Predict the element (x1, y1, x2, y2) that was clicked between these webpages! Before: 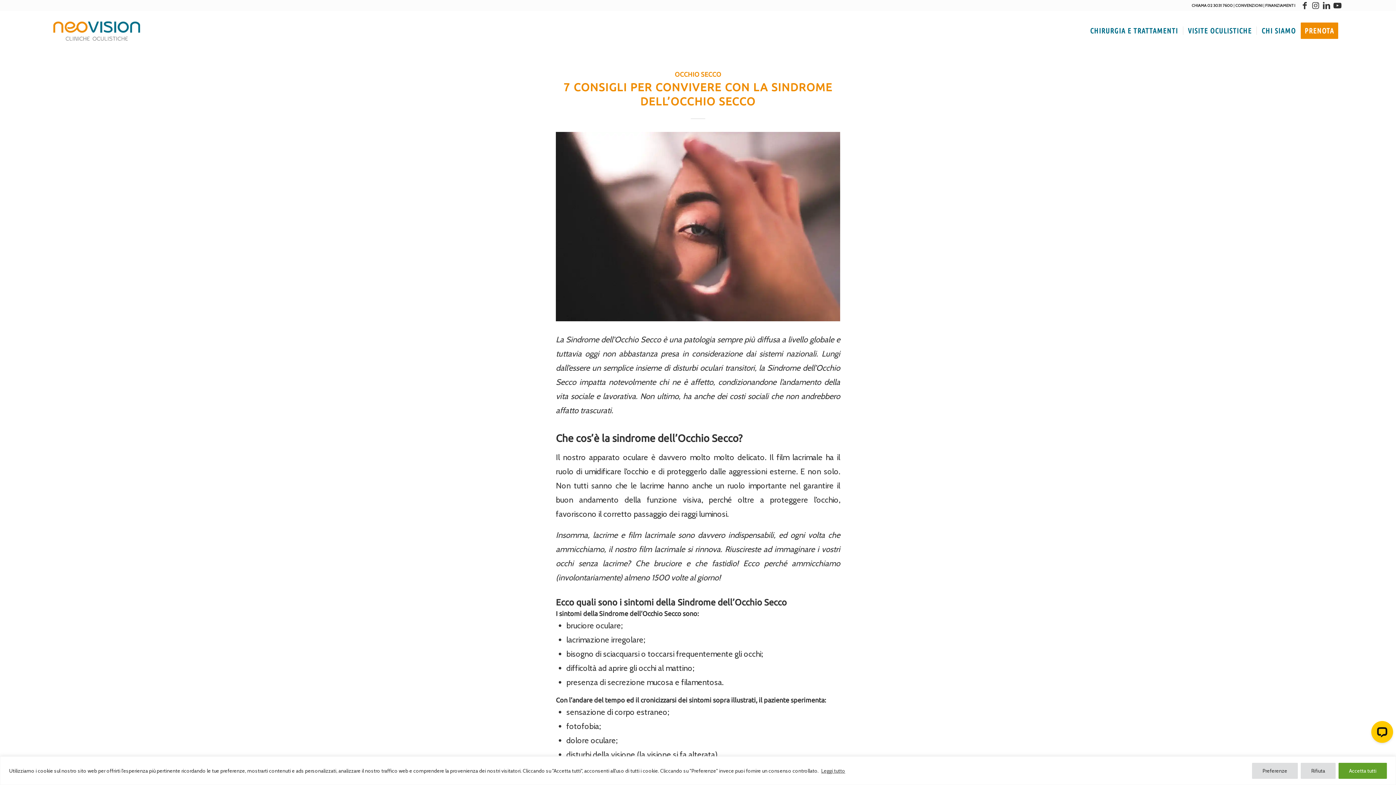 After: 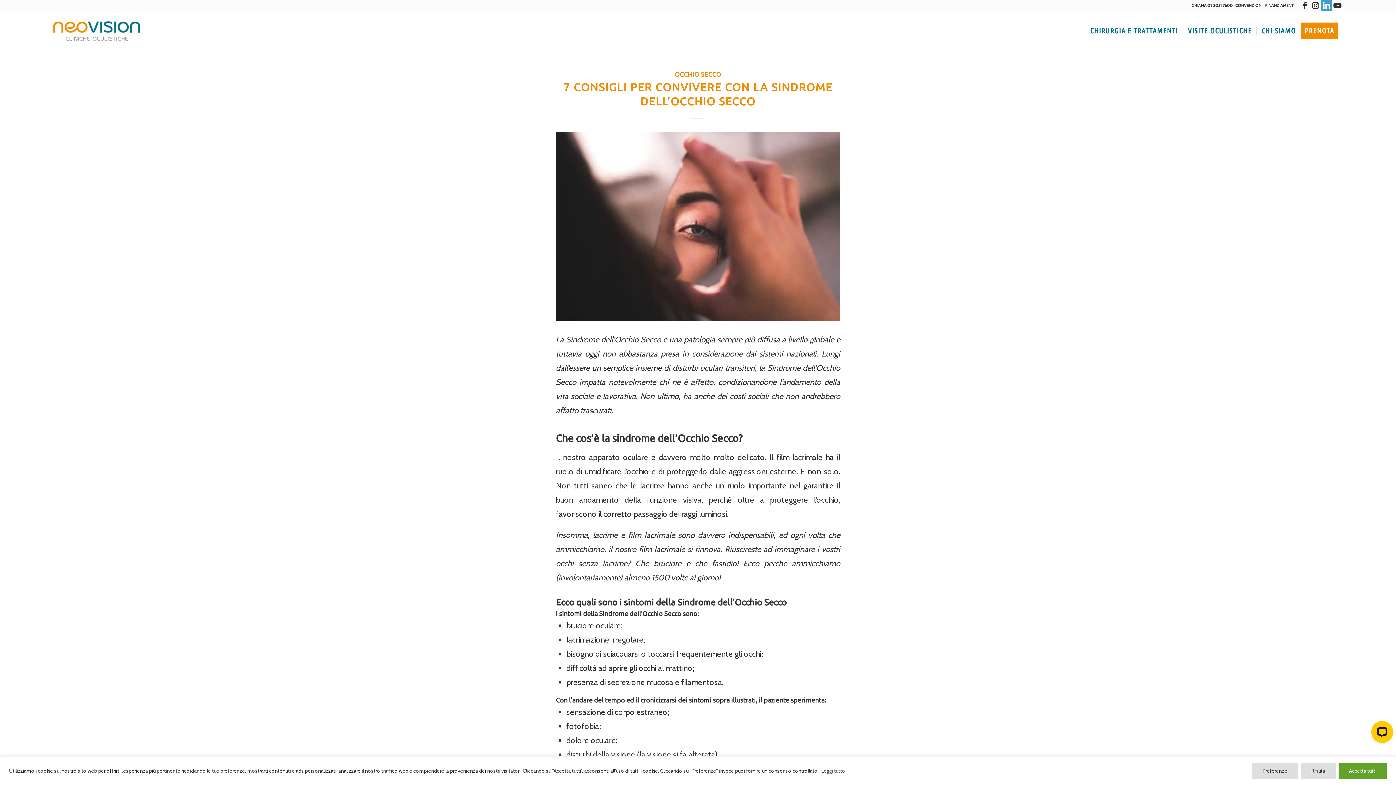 Action: bbox: (1321, 0, 1332, 10) label: Collegamento a LinkedIn